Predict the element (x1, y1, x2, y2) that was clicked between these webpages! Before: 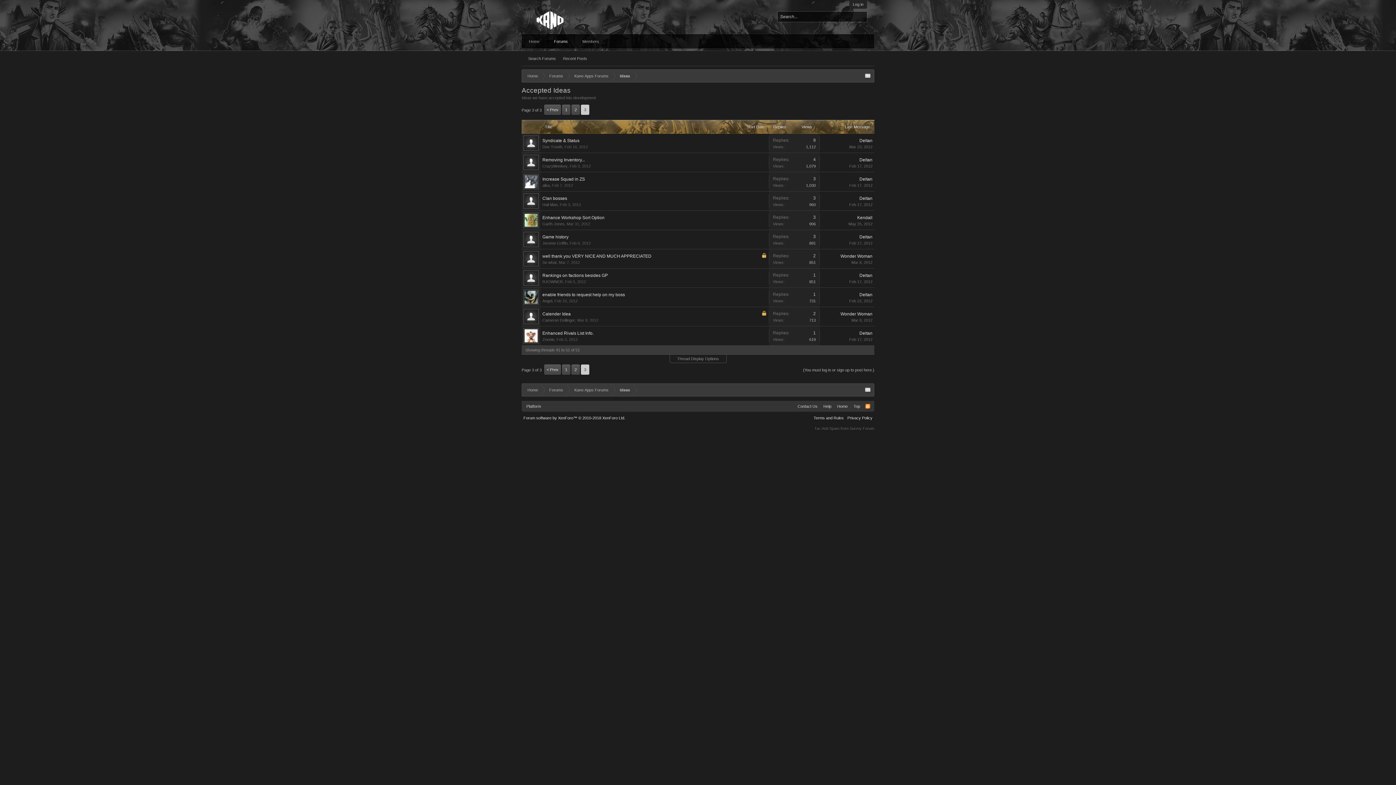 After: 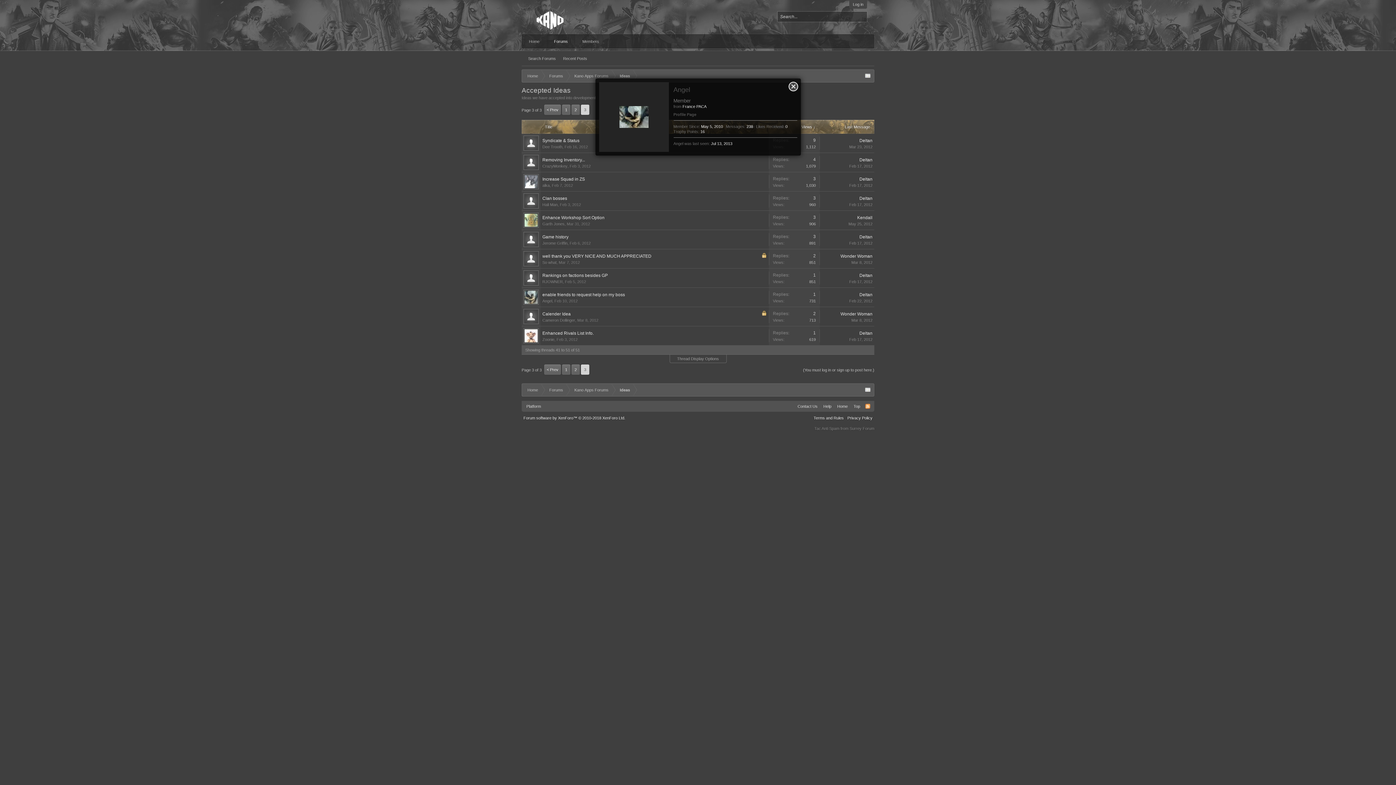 Action: label: Angel bbox: (542, 298, 552, 303)